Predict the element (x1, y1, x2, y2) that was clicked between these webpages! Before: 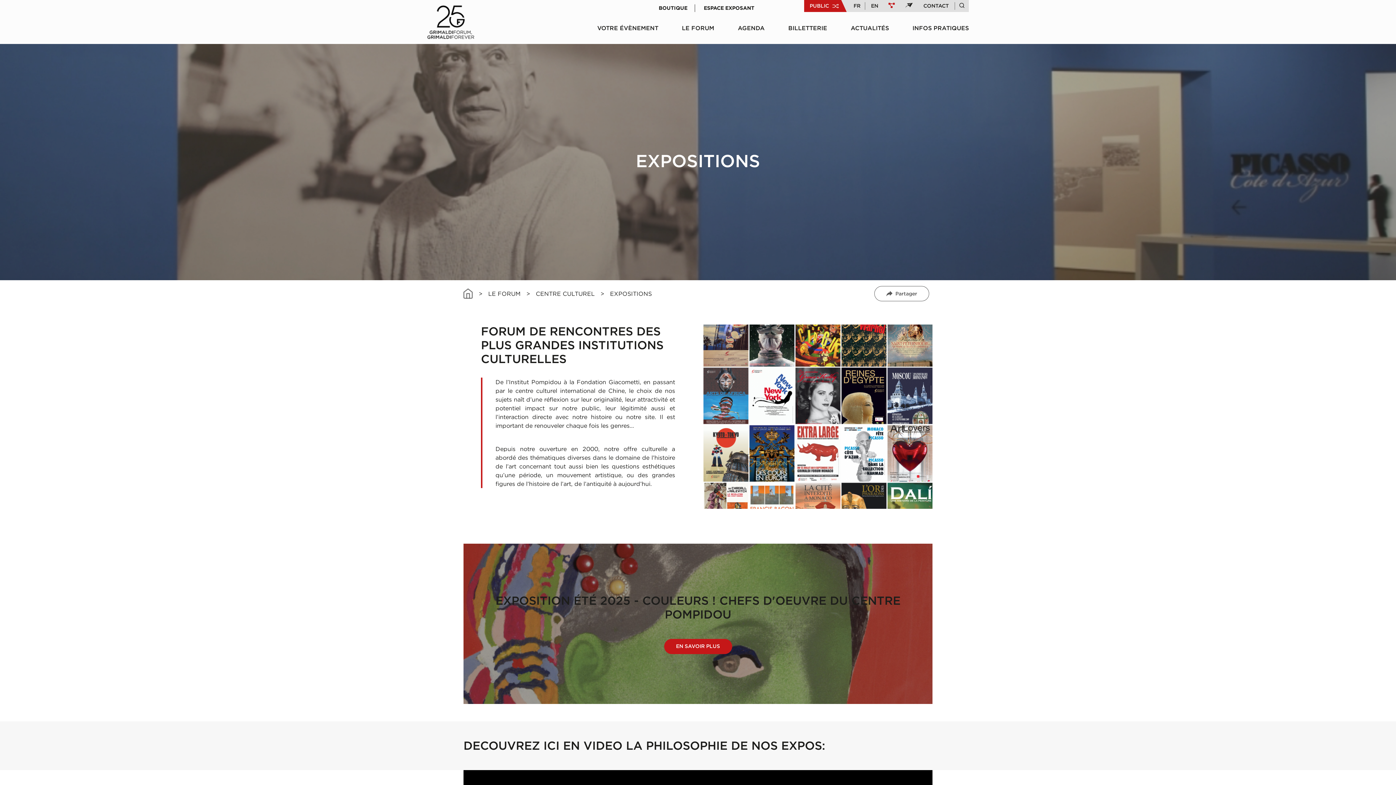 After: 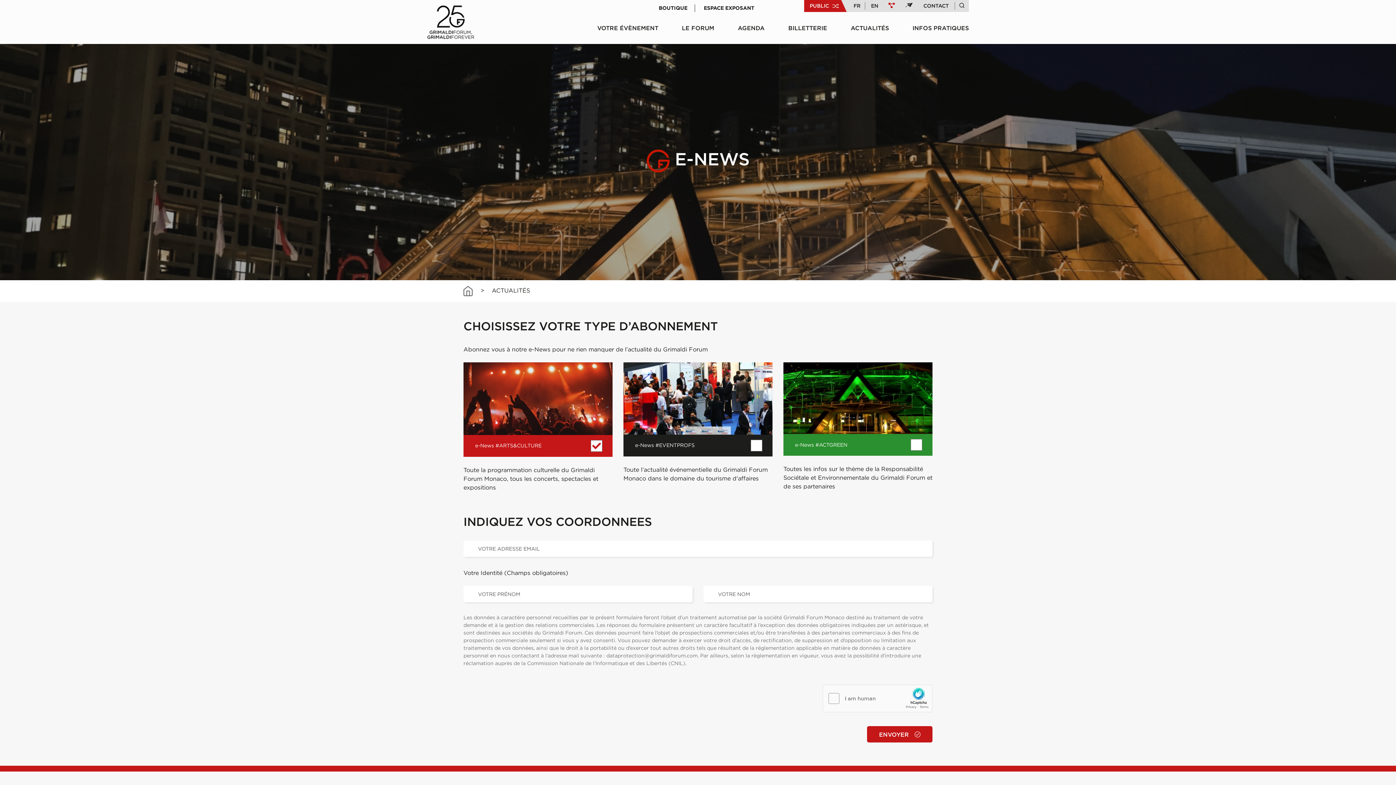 Action: bbox: (901, 2, 917, 9)